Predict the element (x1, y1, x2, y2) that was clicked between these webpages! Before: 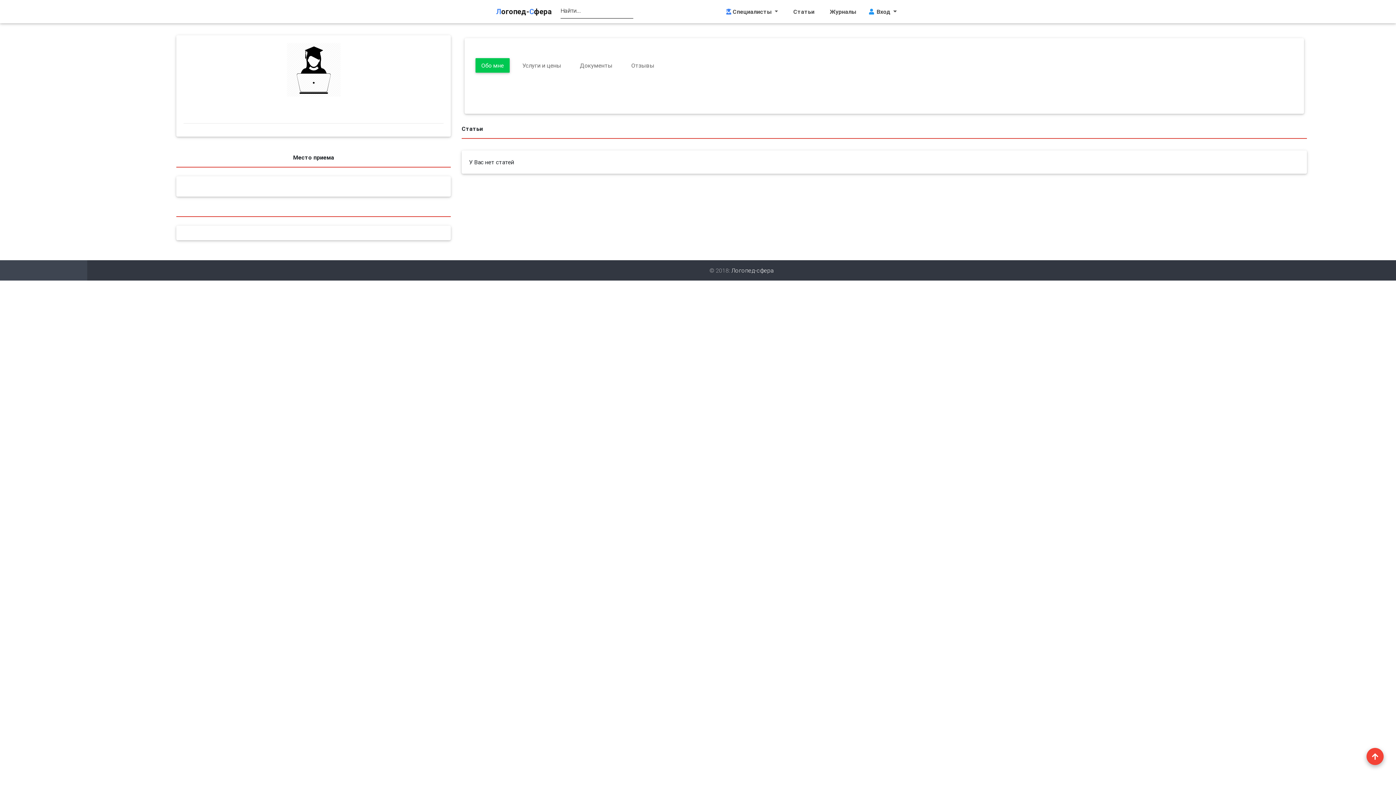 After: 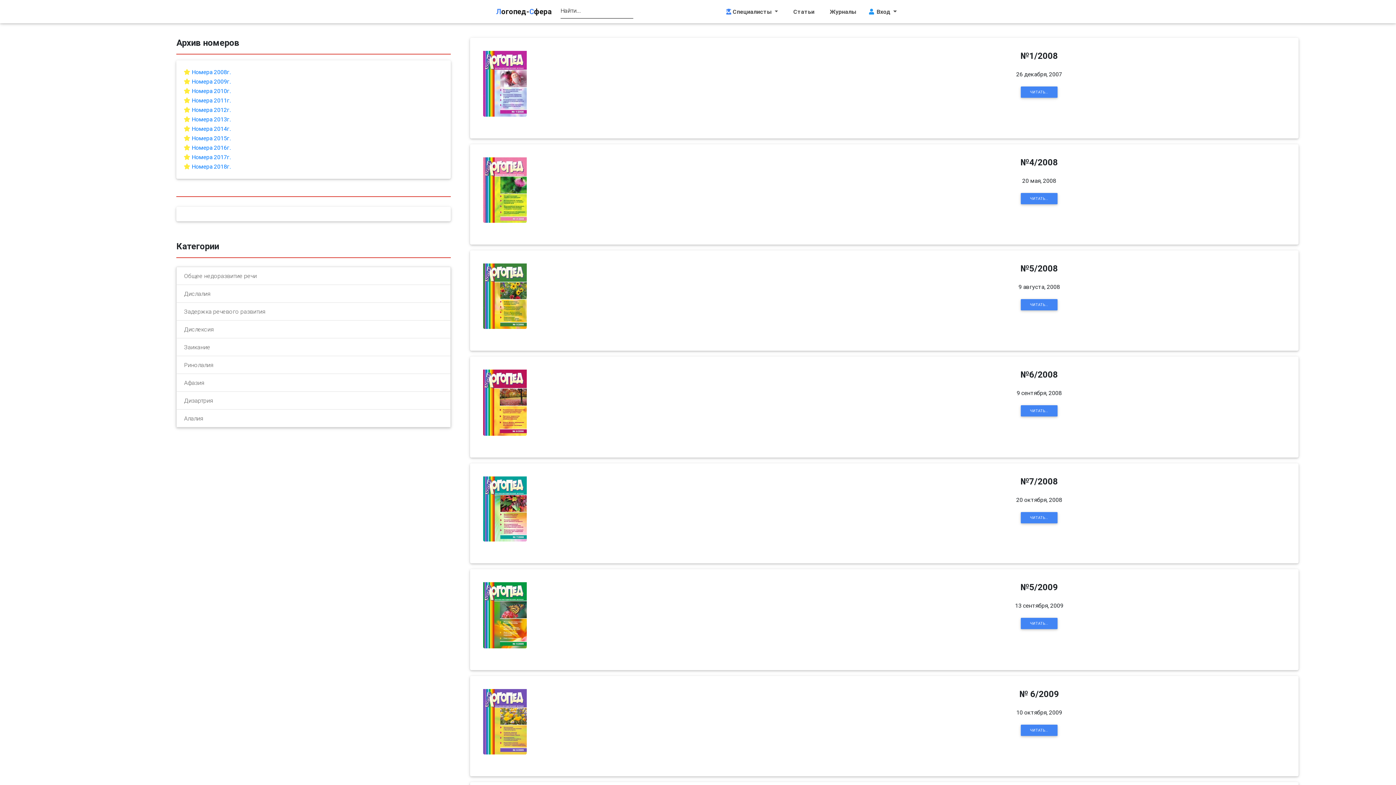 Action: label:  Журналы bbox: (823, 4, 859, 18)